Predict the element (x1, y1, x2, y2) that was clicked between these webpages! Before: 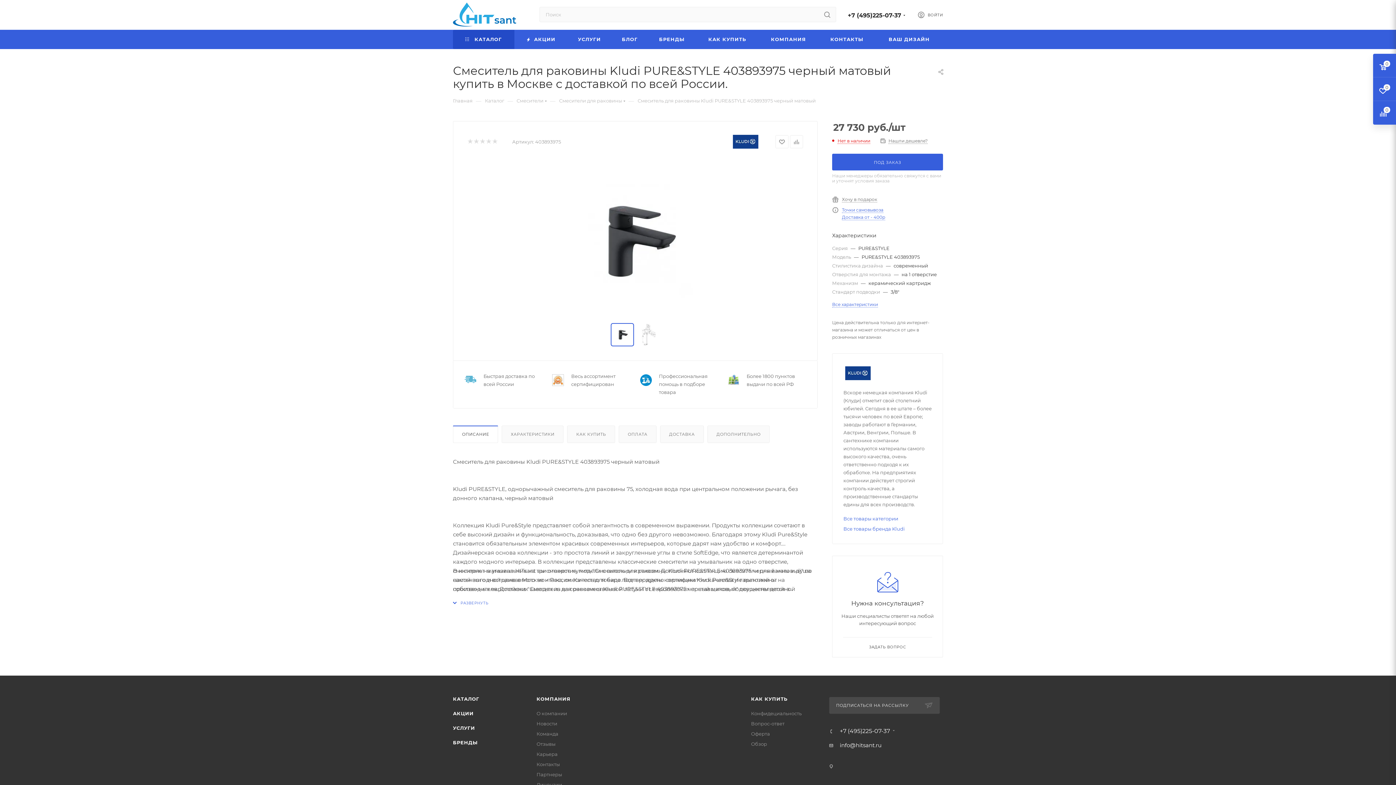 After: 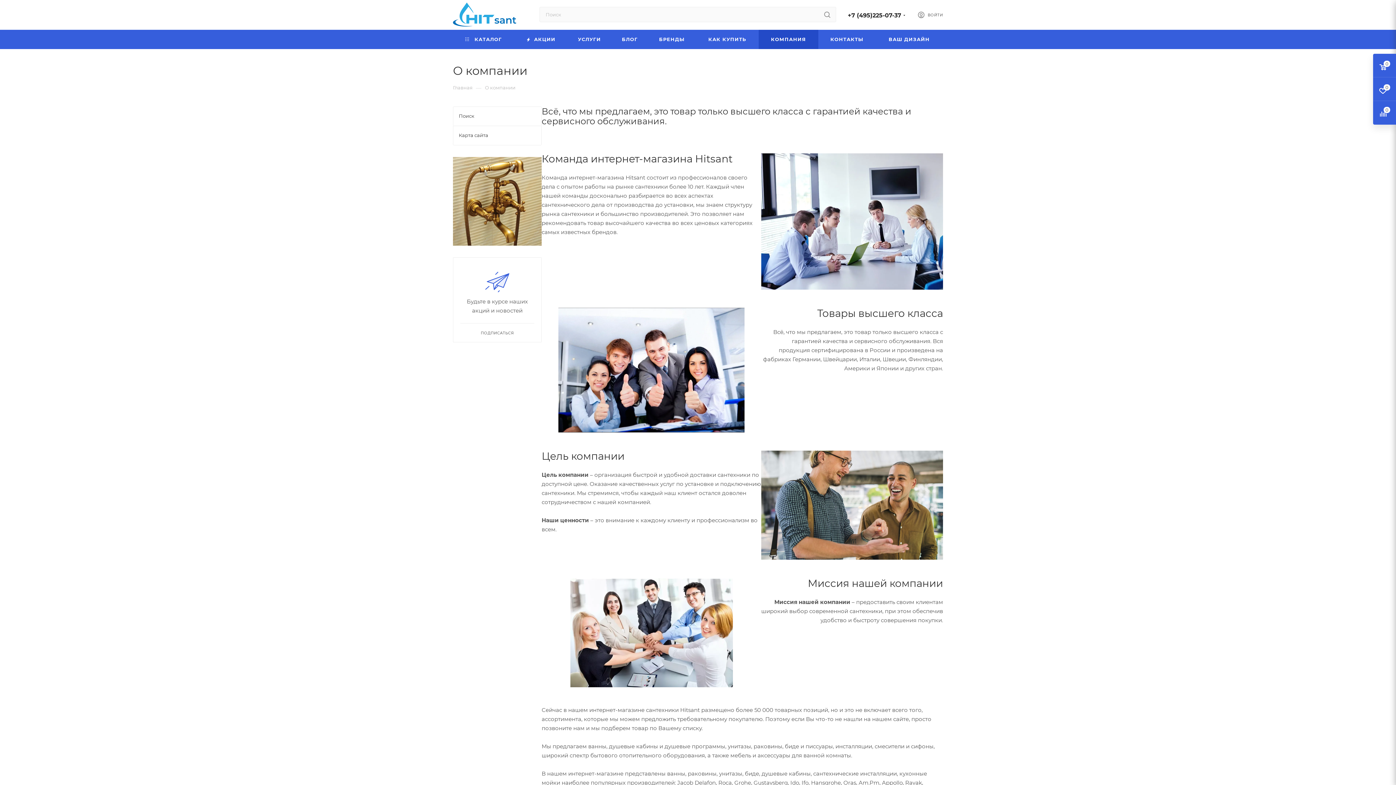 Action: bbox: (536, 696, 570, 702) label: КОМПАНИЯ